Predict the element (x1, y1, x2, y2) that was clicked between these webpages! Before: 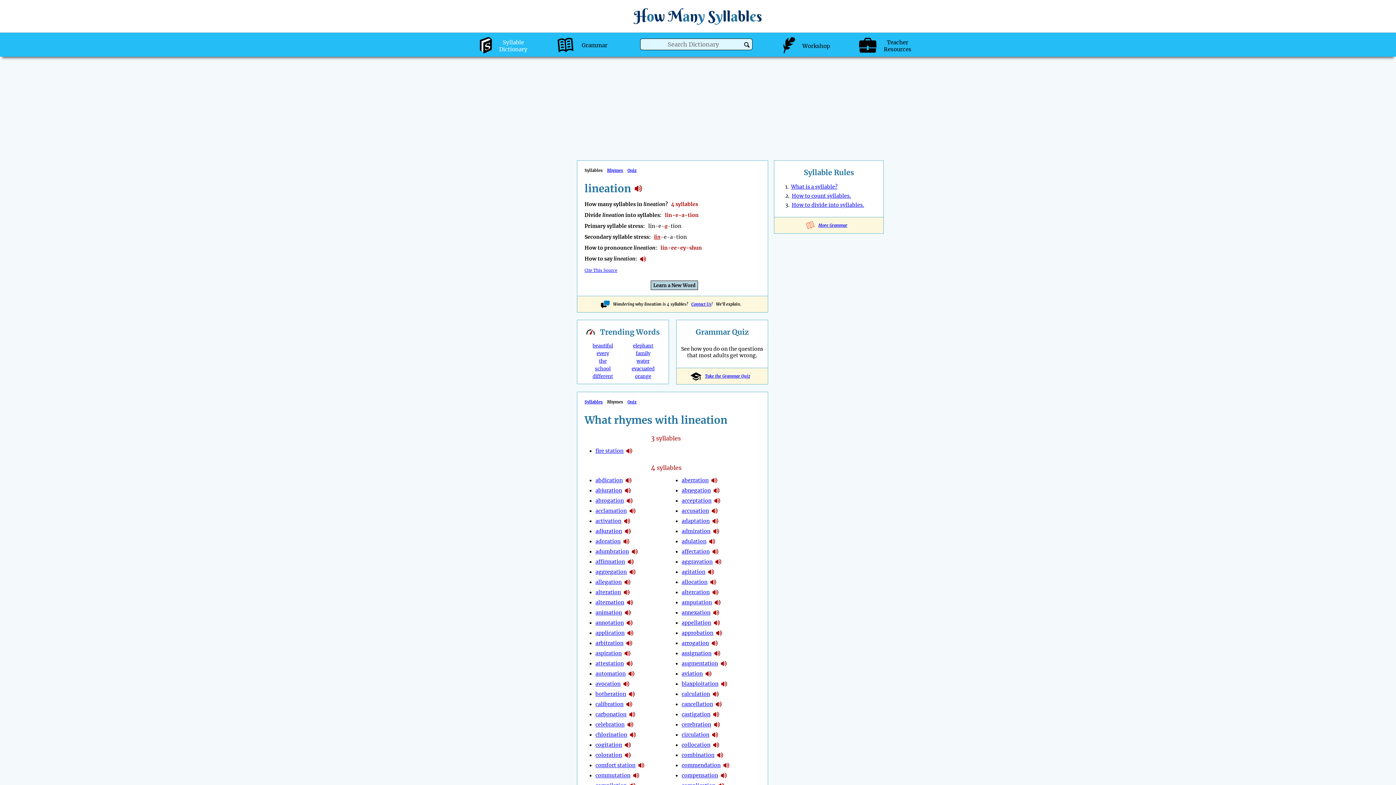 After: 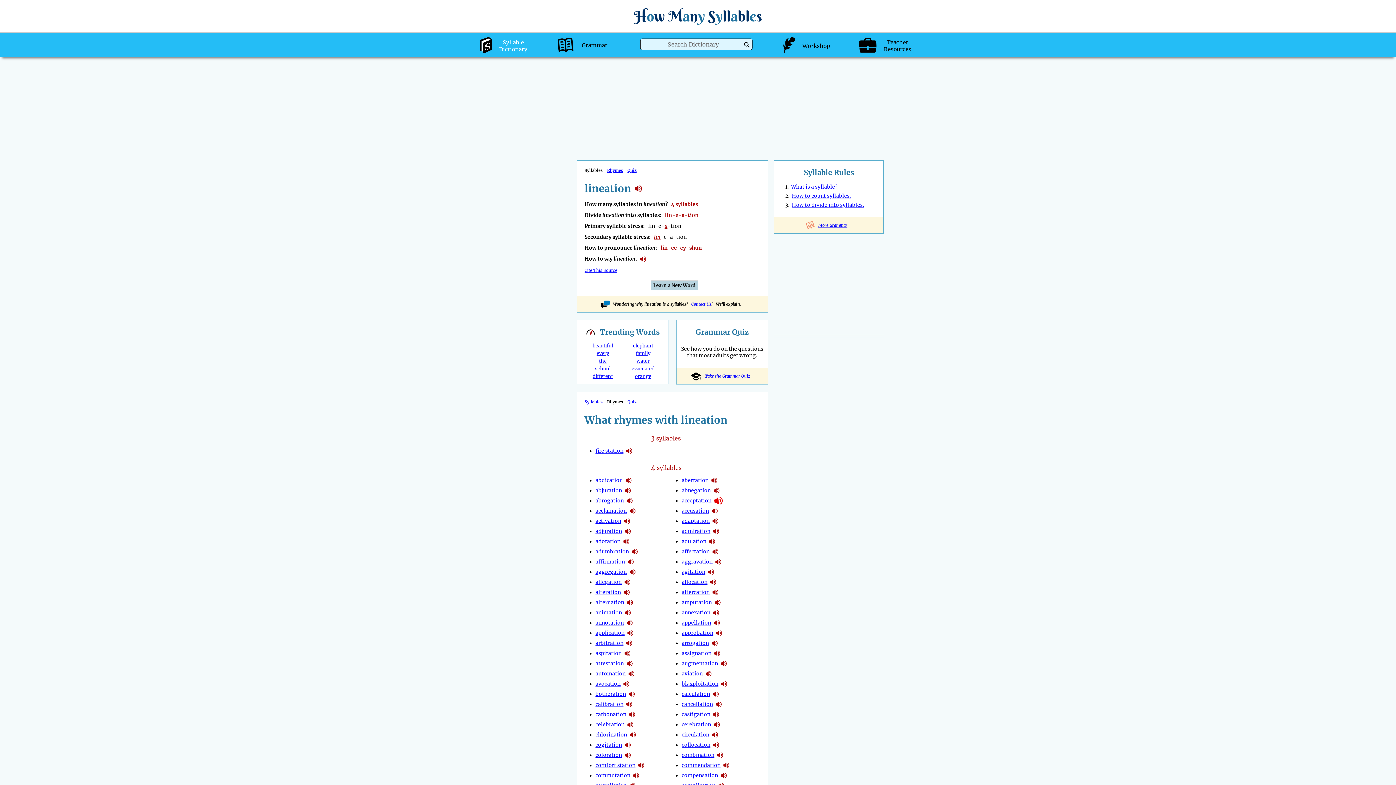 Action: bbox: (714, 496, 720, 506) label: hear the syllables in acceptation